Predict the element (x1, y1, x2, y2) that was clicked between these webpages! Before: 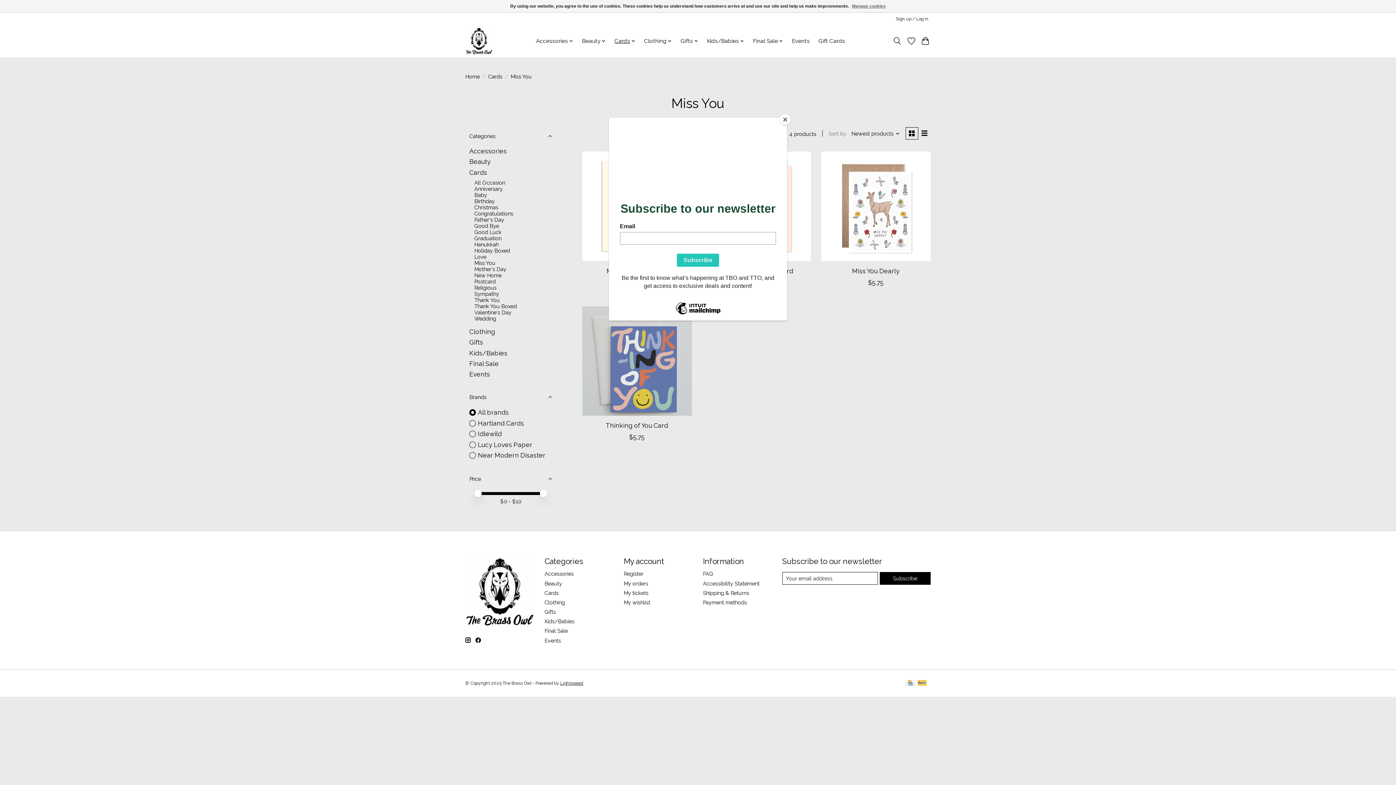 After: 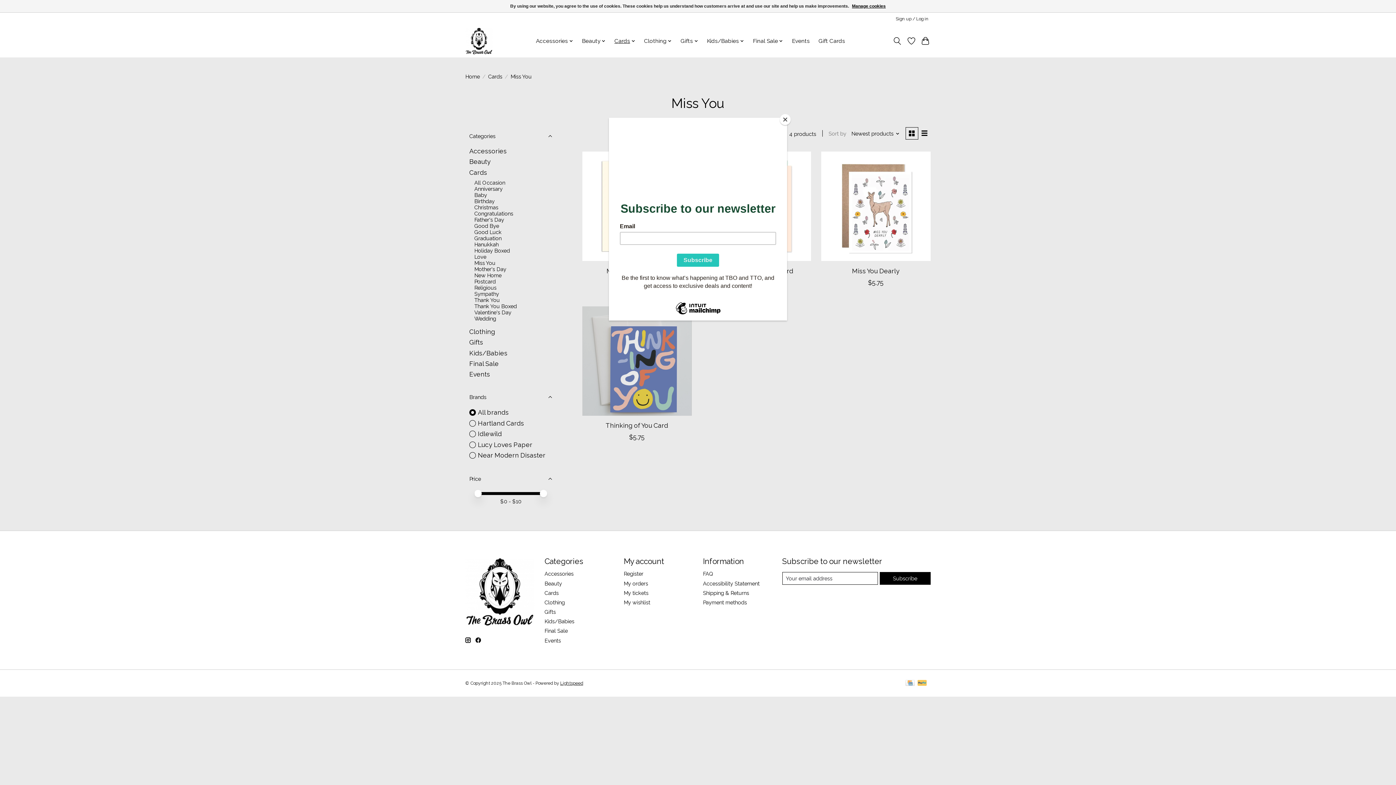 Action: bbox: (852, 1, 886, 10) label: Manage cookies